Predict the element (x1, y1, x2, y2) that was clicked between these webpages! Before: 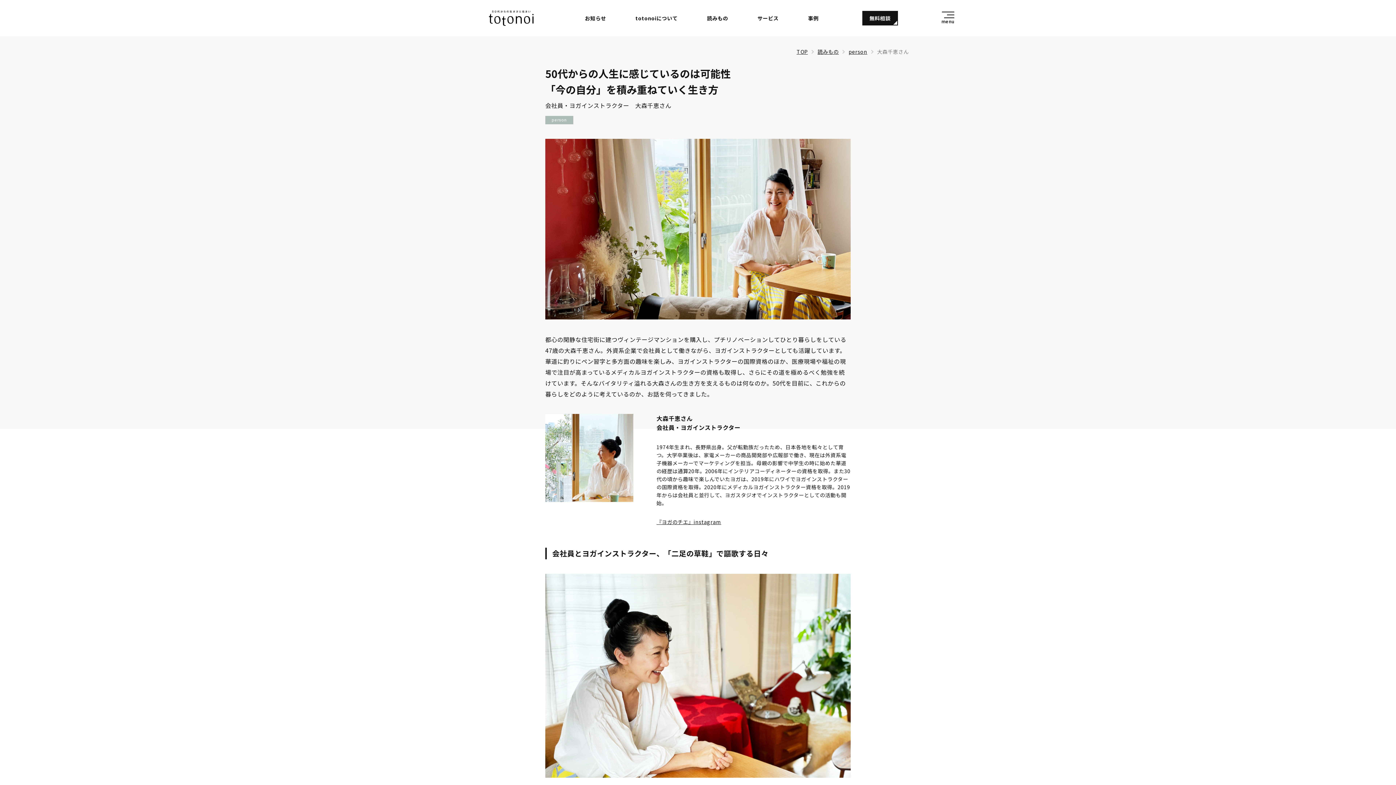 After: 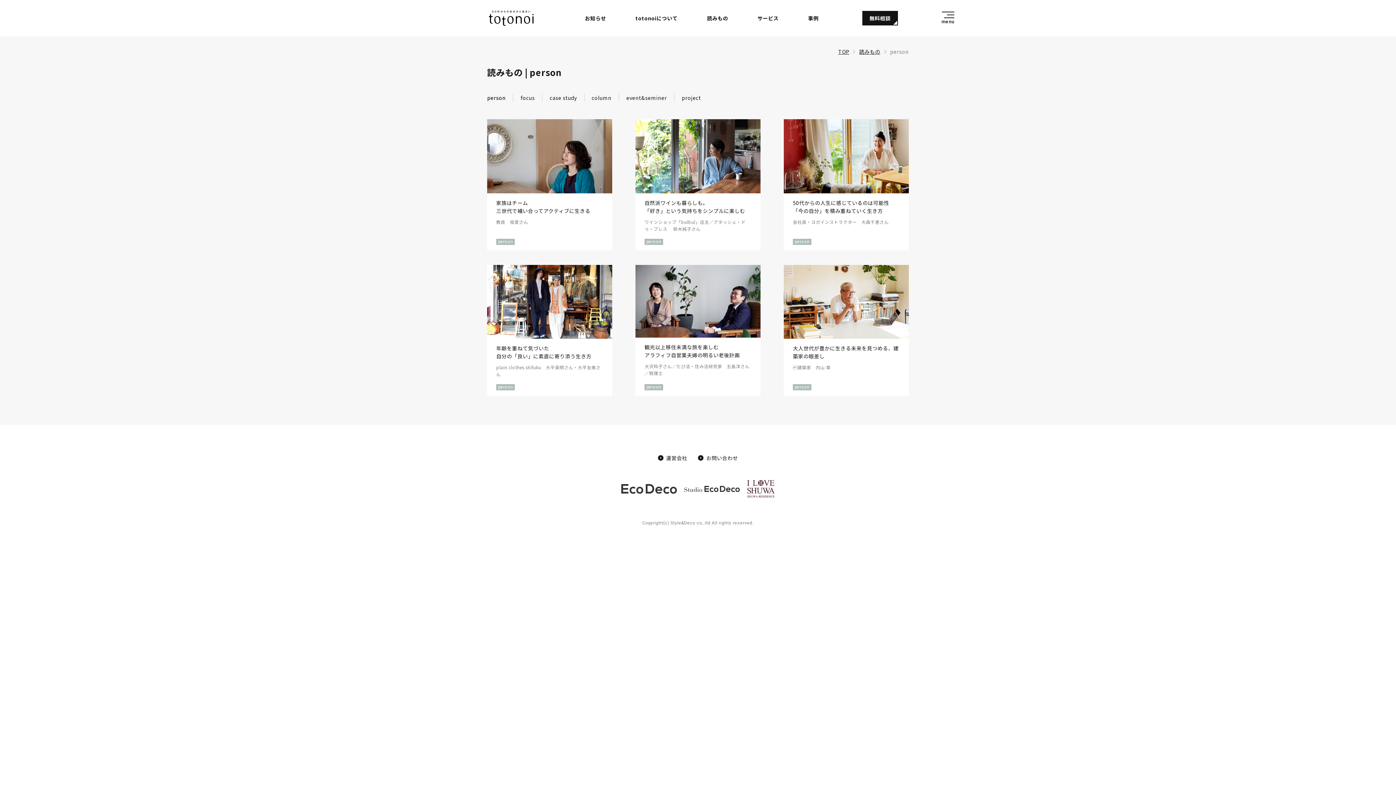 Action: label: person bbox: (848, 48, 867, 55)